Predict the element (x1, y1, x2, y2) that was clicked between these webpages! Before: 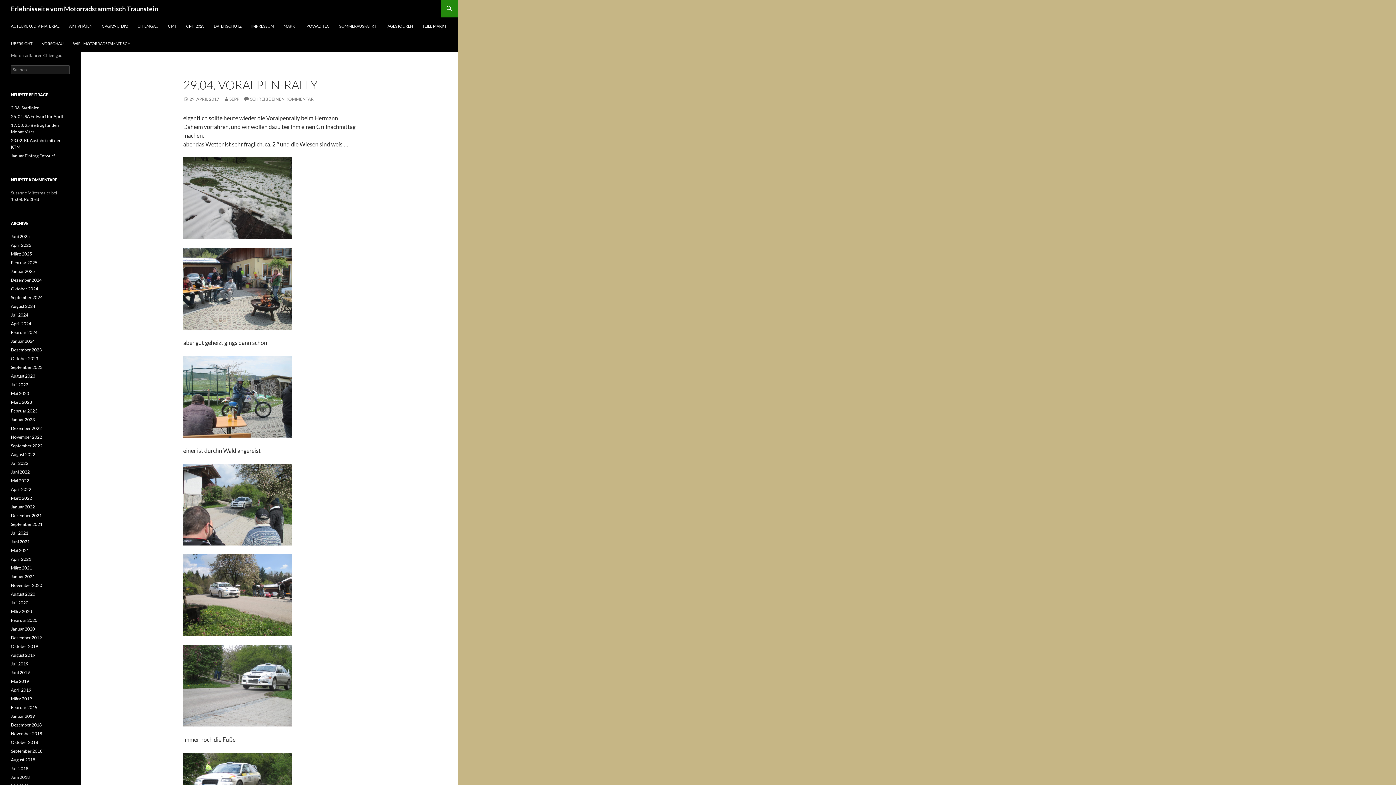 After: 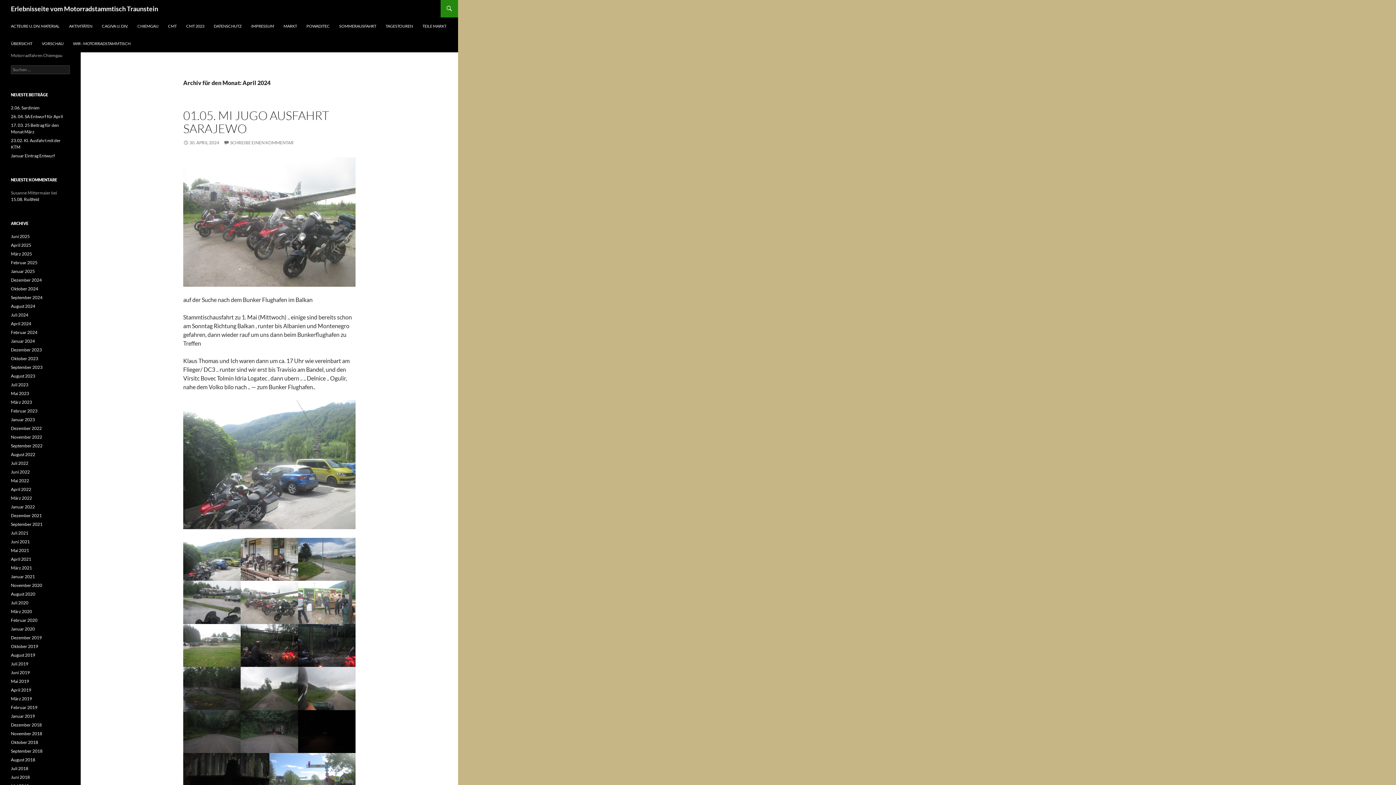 Action: label: April 2024 bbox: (10, 321, 31, 326)